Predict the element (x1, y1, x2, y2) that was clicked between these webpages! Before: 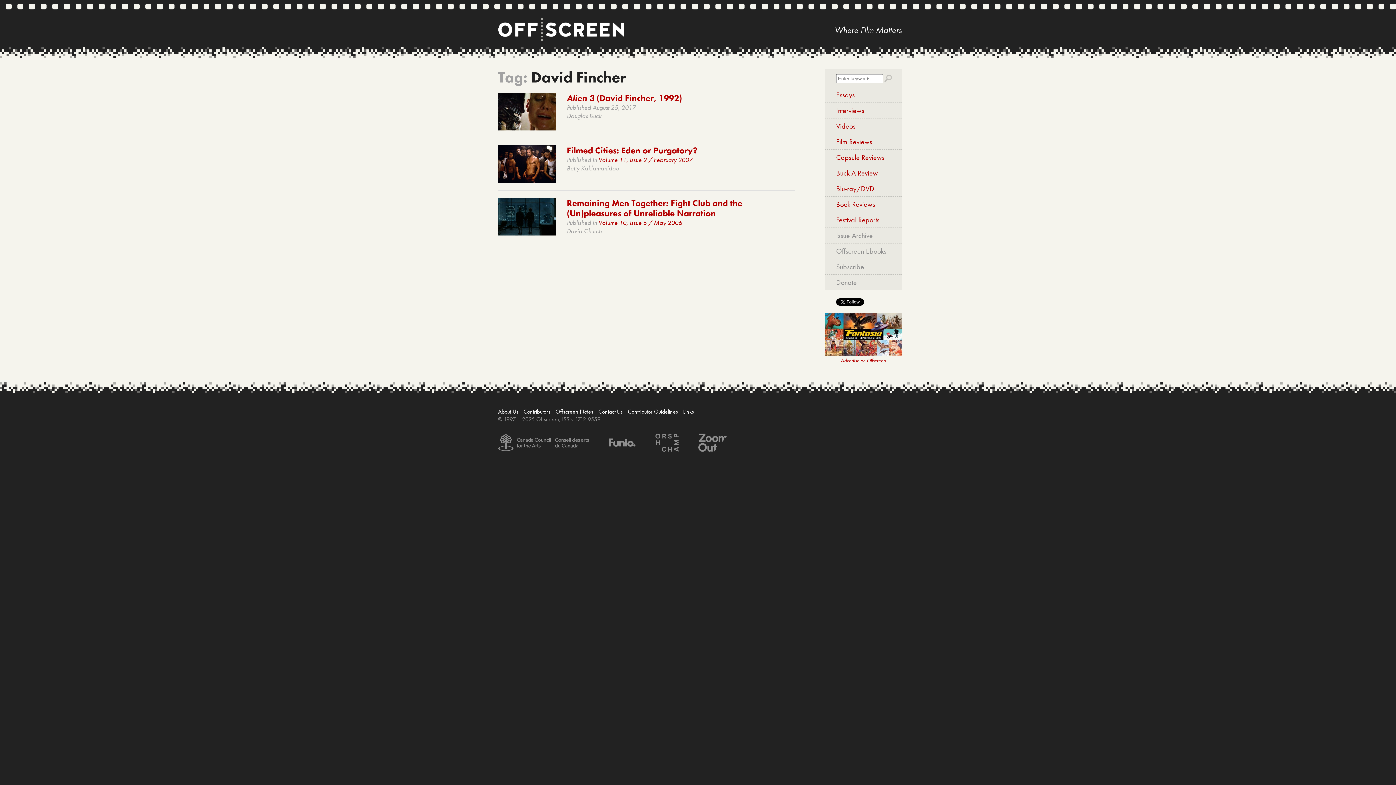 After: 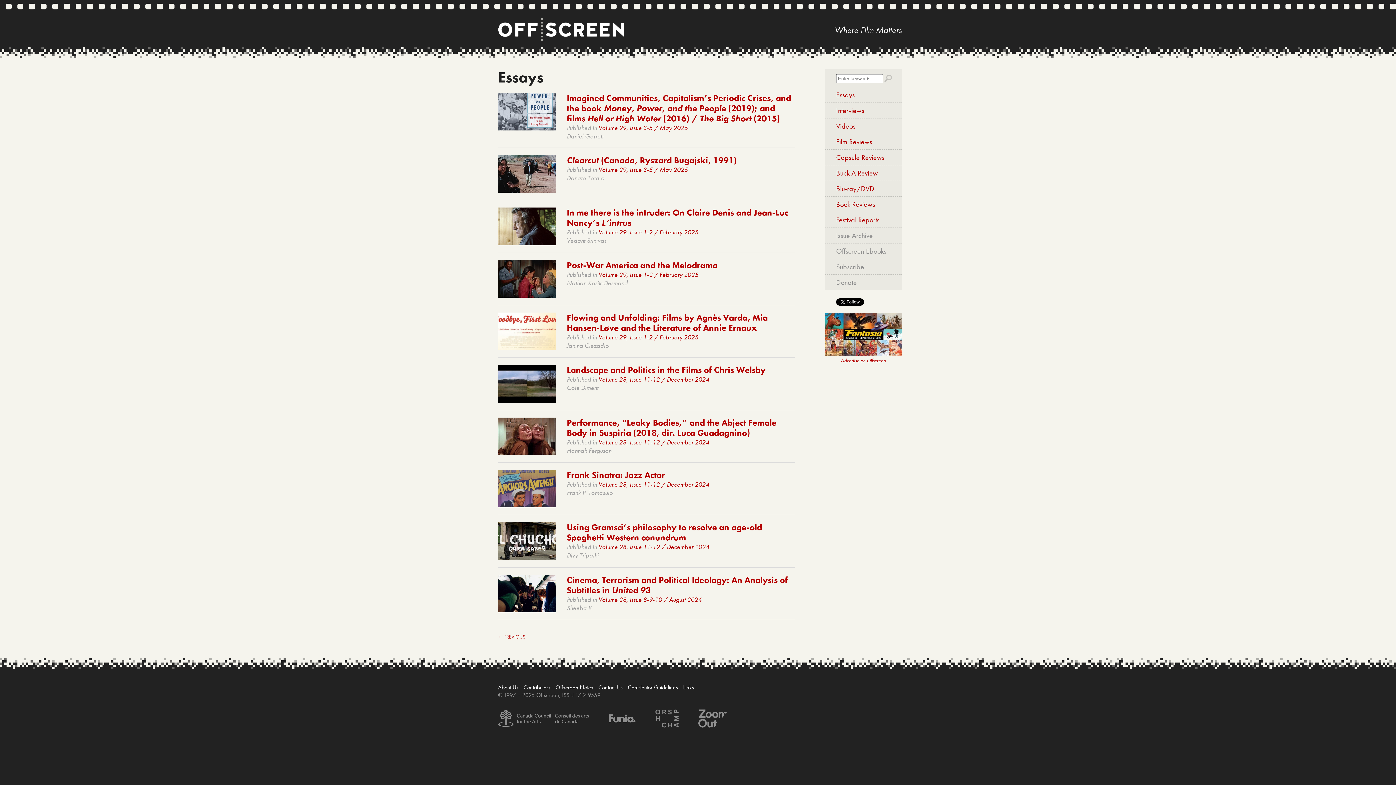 Action: label: Essays bbox: (825, 86, 901, 102)